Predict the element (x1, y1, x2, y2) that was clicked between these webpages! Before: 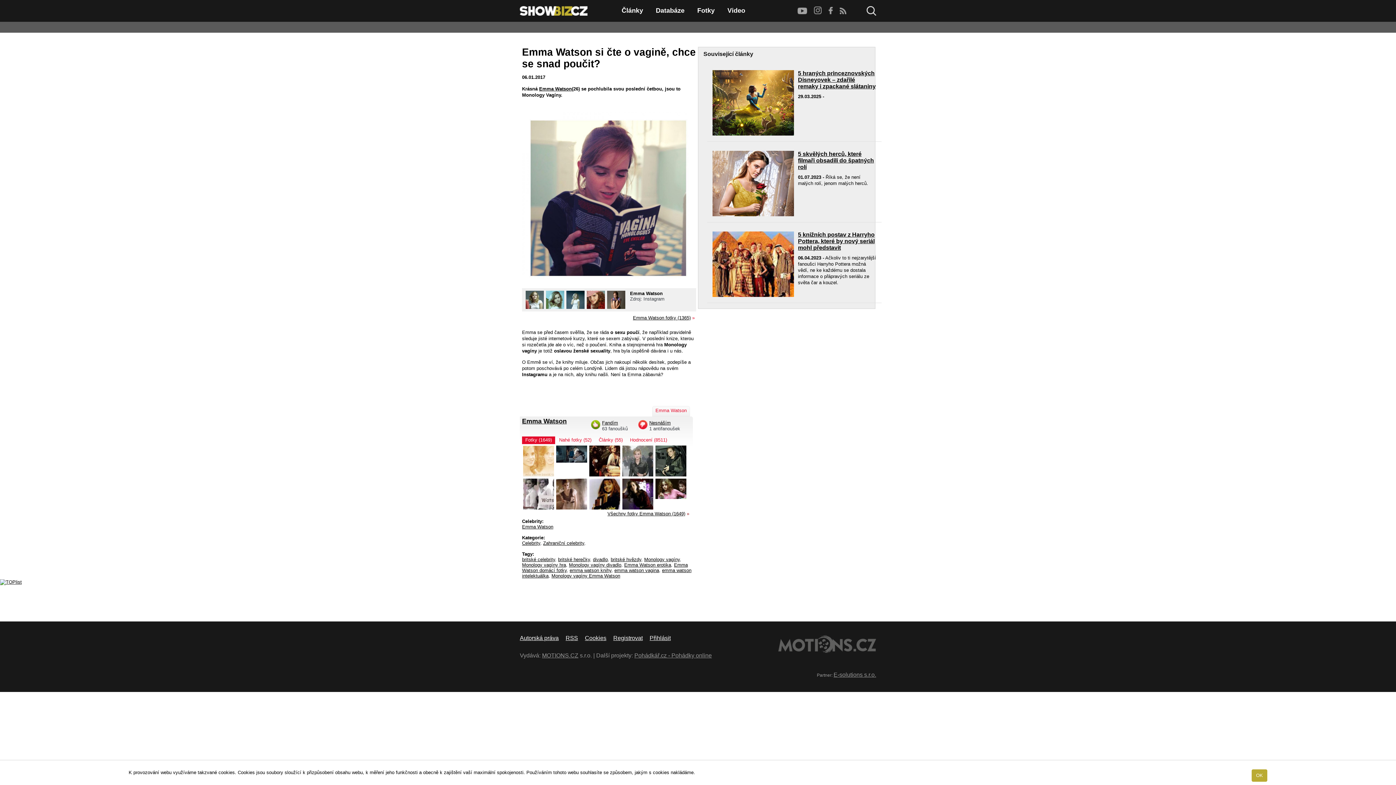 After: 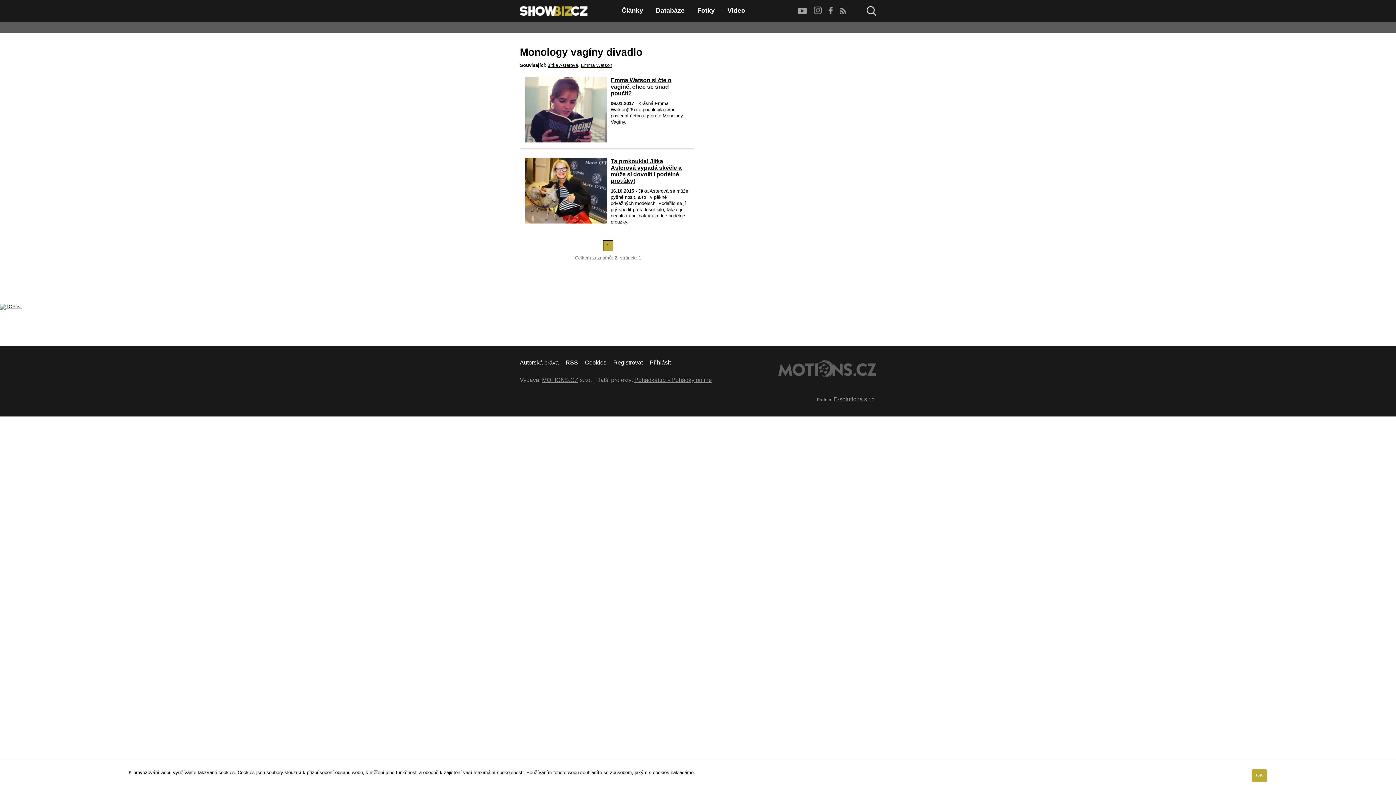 Action: label: Monology vagíny divadlo bbox: (569, 562, 621, 568)